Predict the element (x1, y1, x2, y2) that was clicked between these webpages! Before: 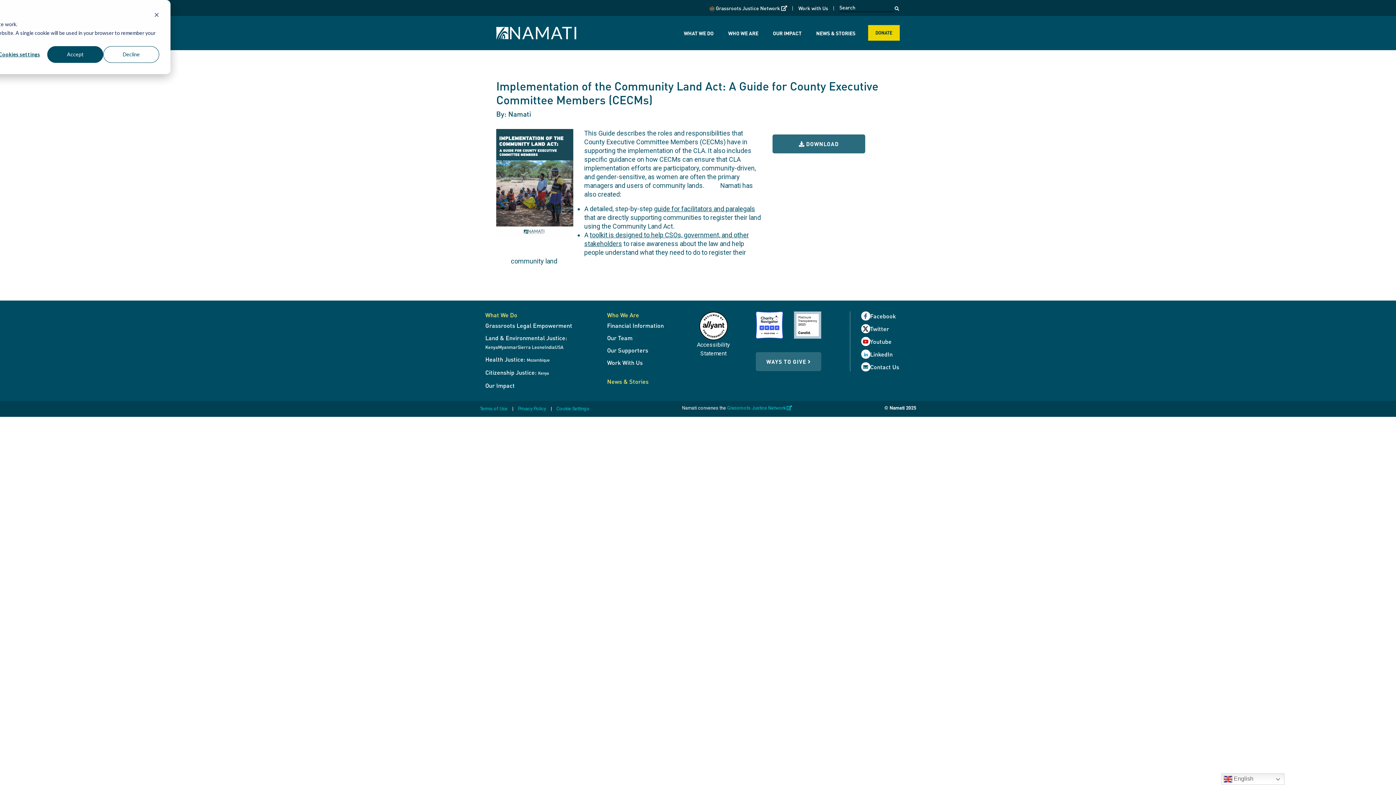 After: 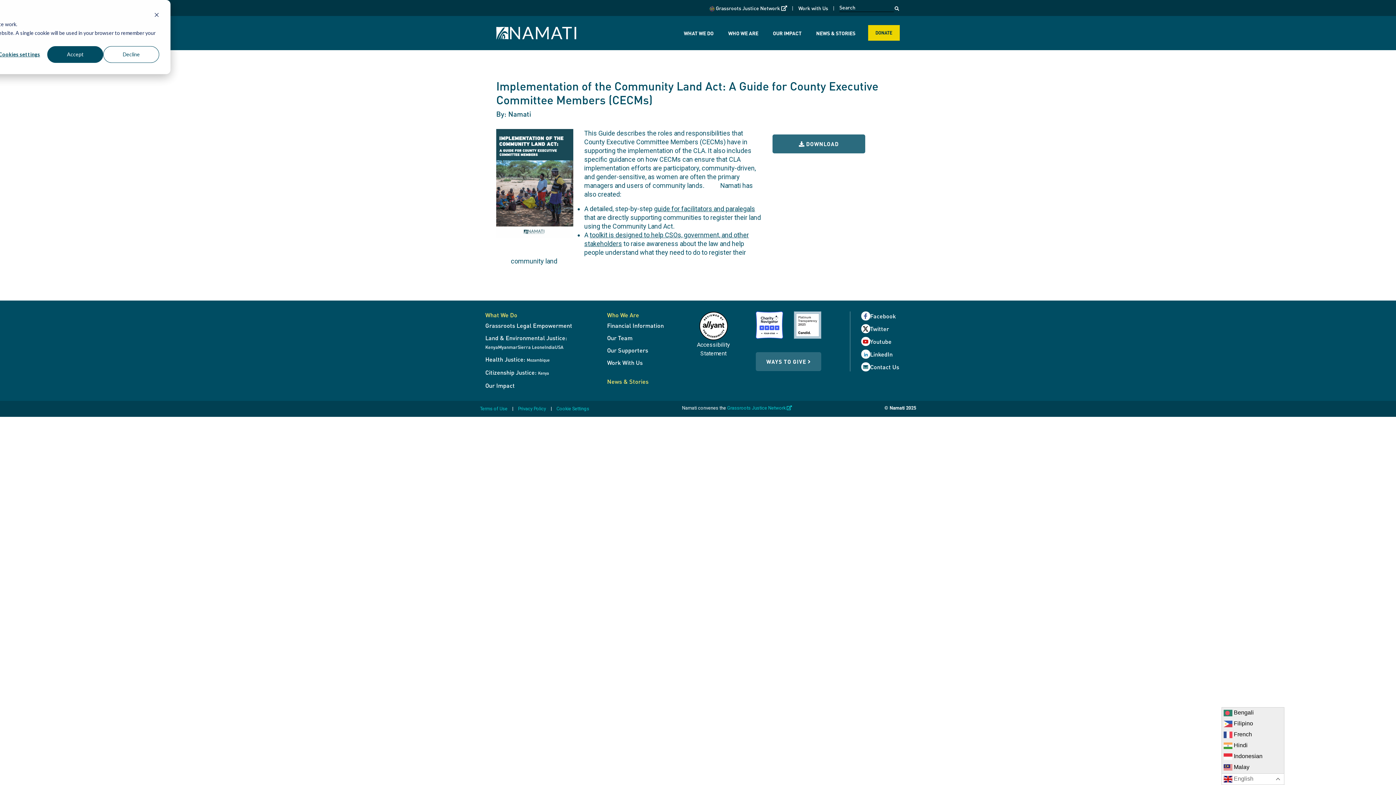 Action: label:  English bbox: (1221, 773, 1284, 785)